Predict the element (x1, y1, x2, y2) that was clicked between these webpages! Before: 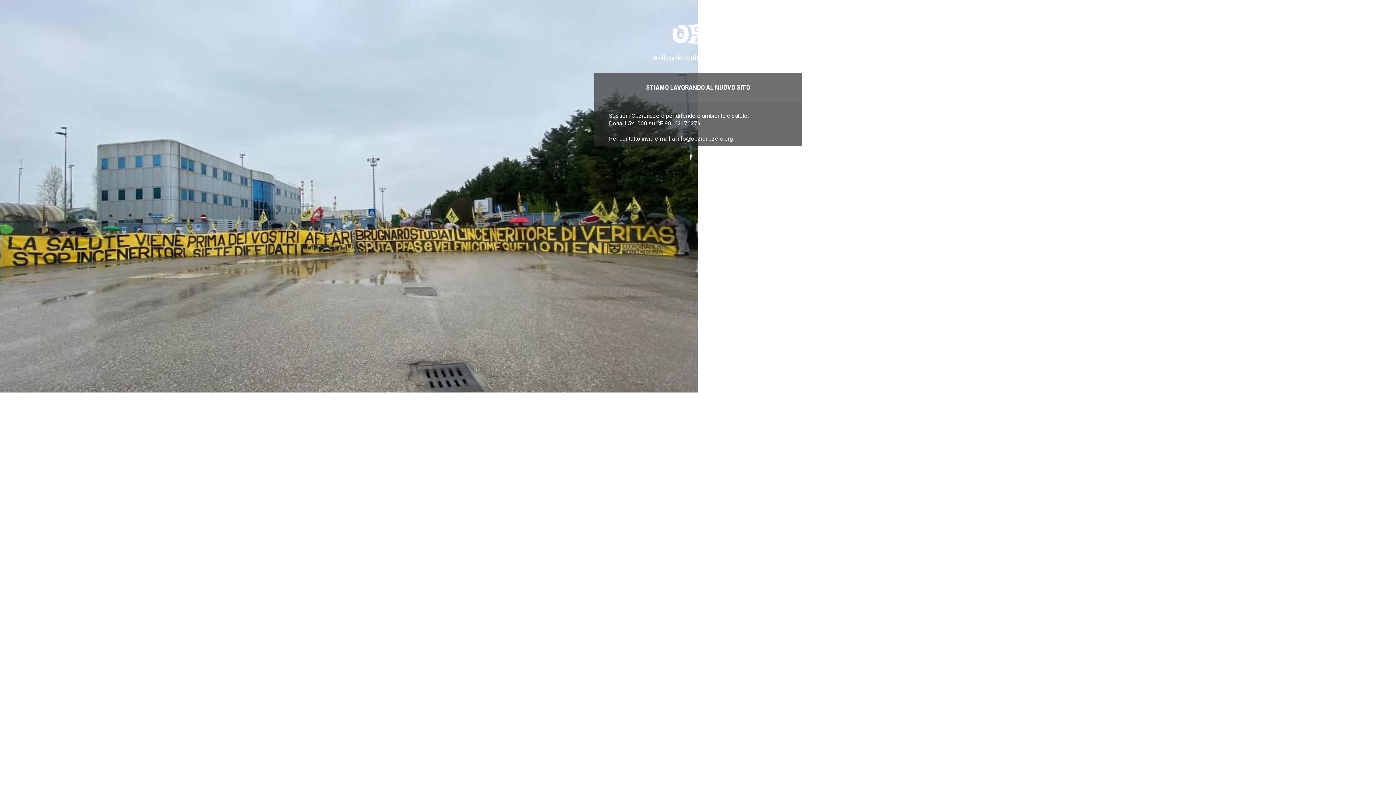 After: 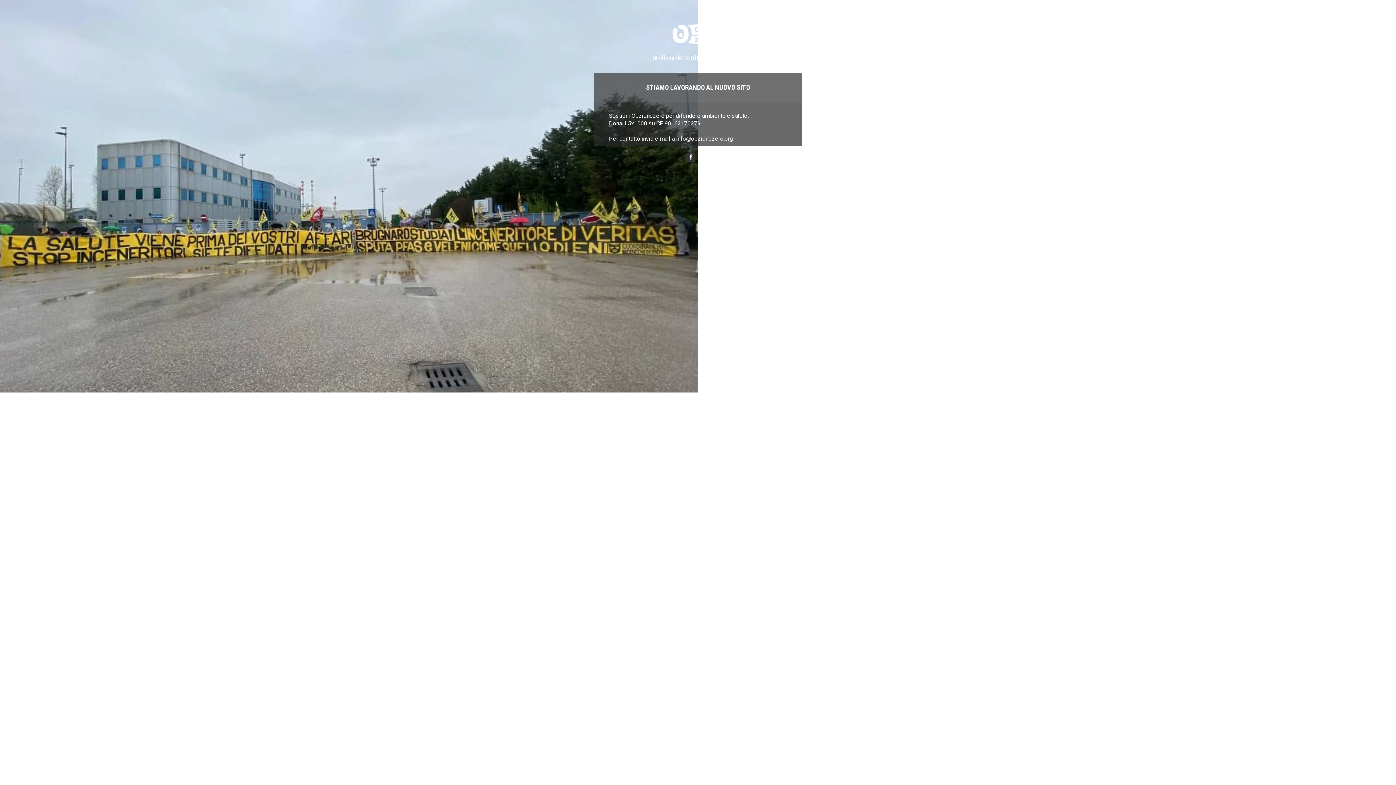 Action: label: Facebook bbox: (686, 152, 695, 161)